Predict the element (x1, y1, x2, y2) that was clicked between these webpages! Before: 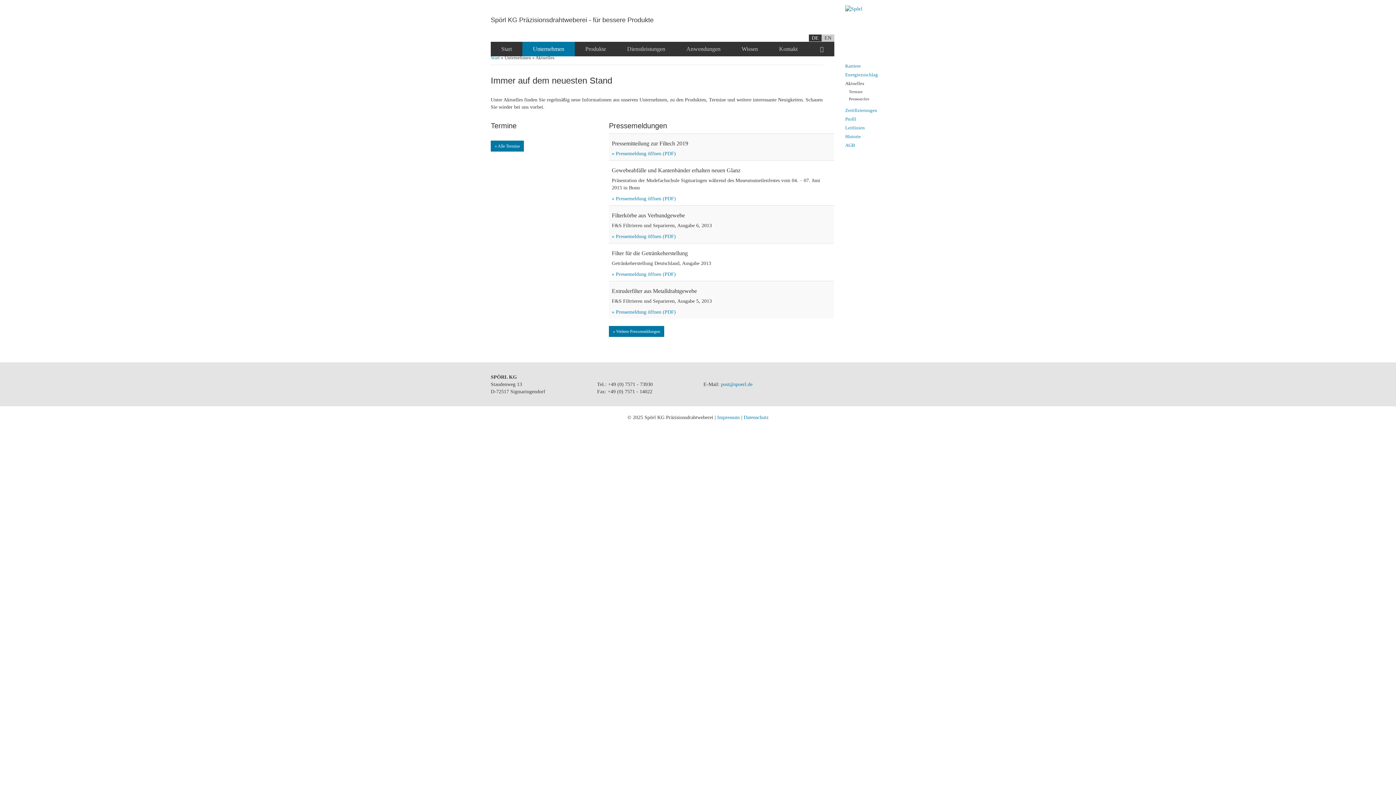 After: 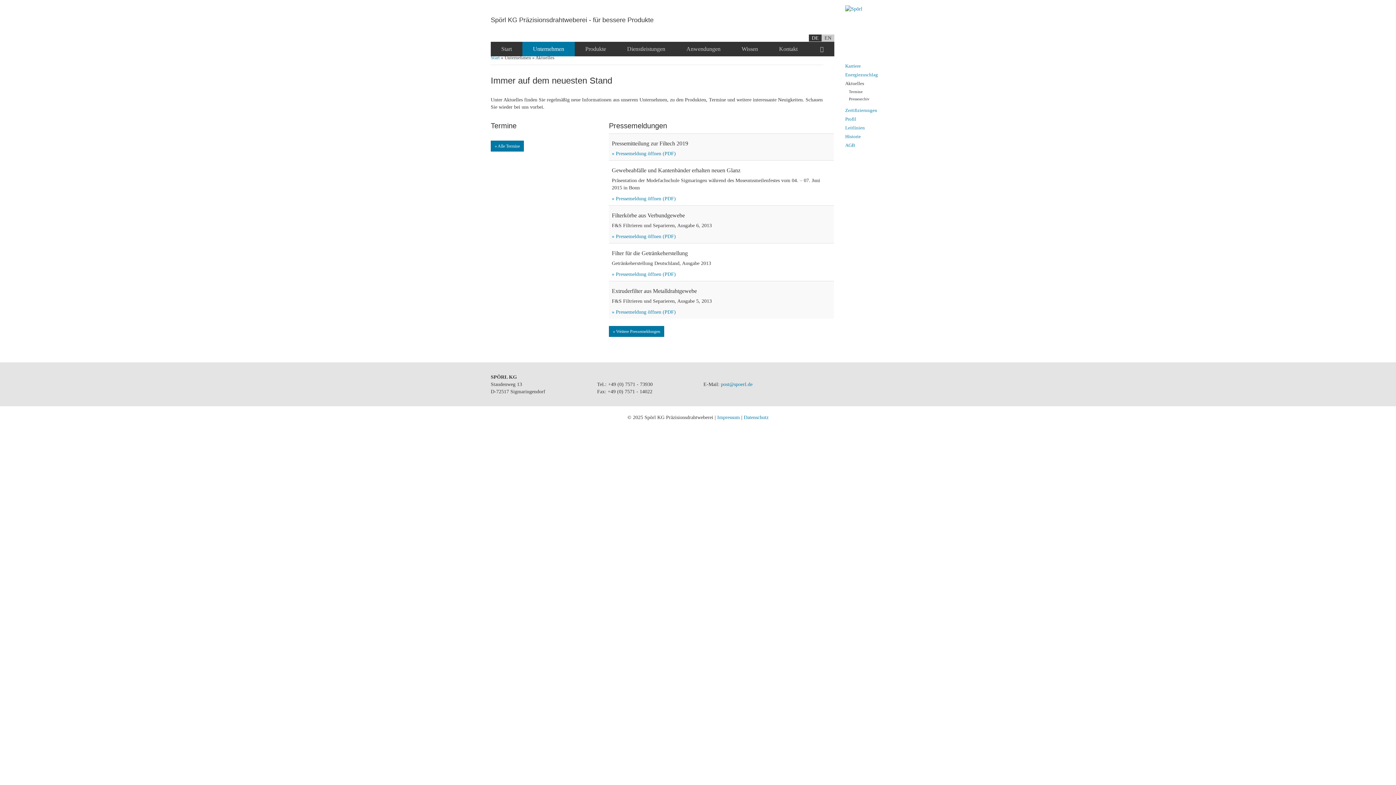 Action: bbox: (809, 34, 821, 41) label: DE